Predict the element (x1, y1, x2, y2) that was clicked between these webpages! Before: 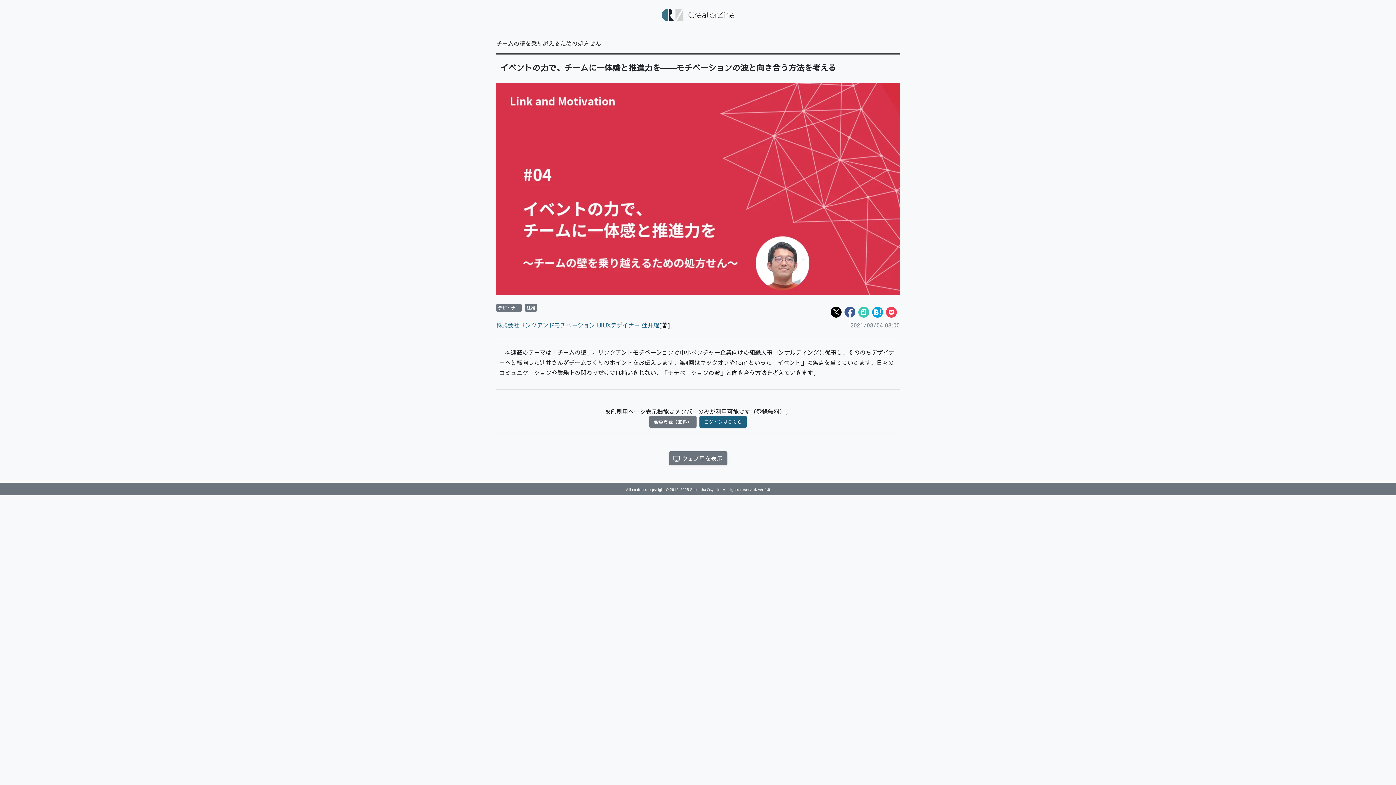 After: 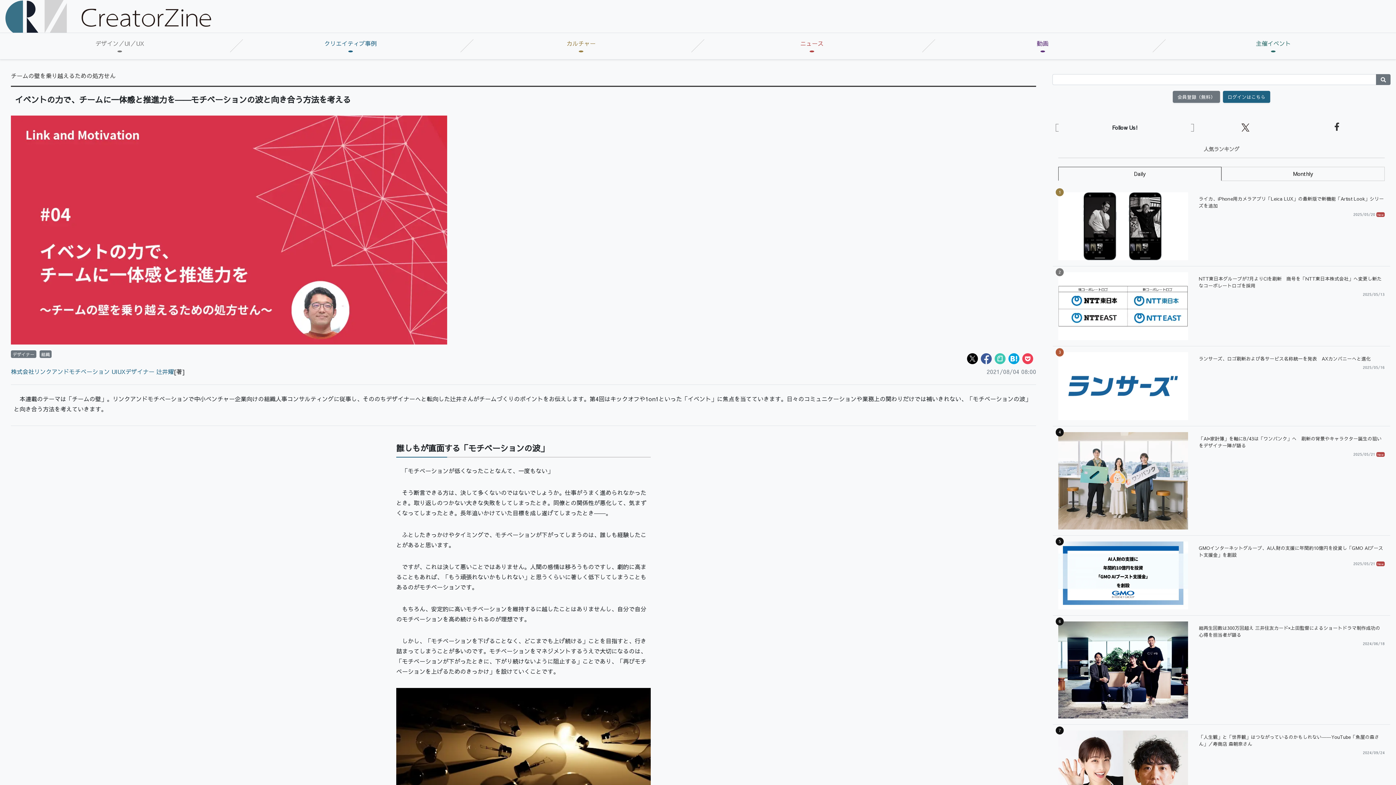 Action: bbox: (673, 454, 722, 462) label:  ウェブ用を表示